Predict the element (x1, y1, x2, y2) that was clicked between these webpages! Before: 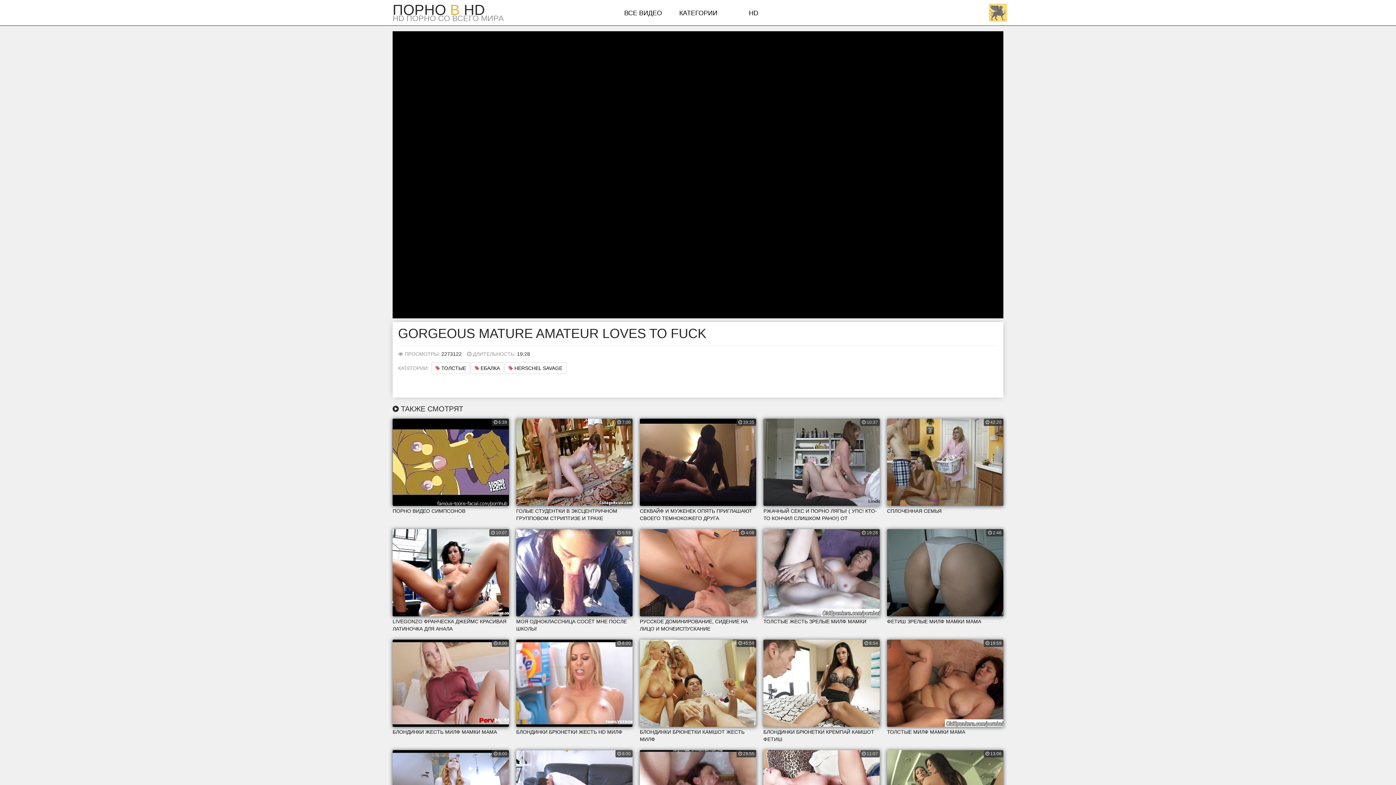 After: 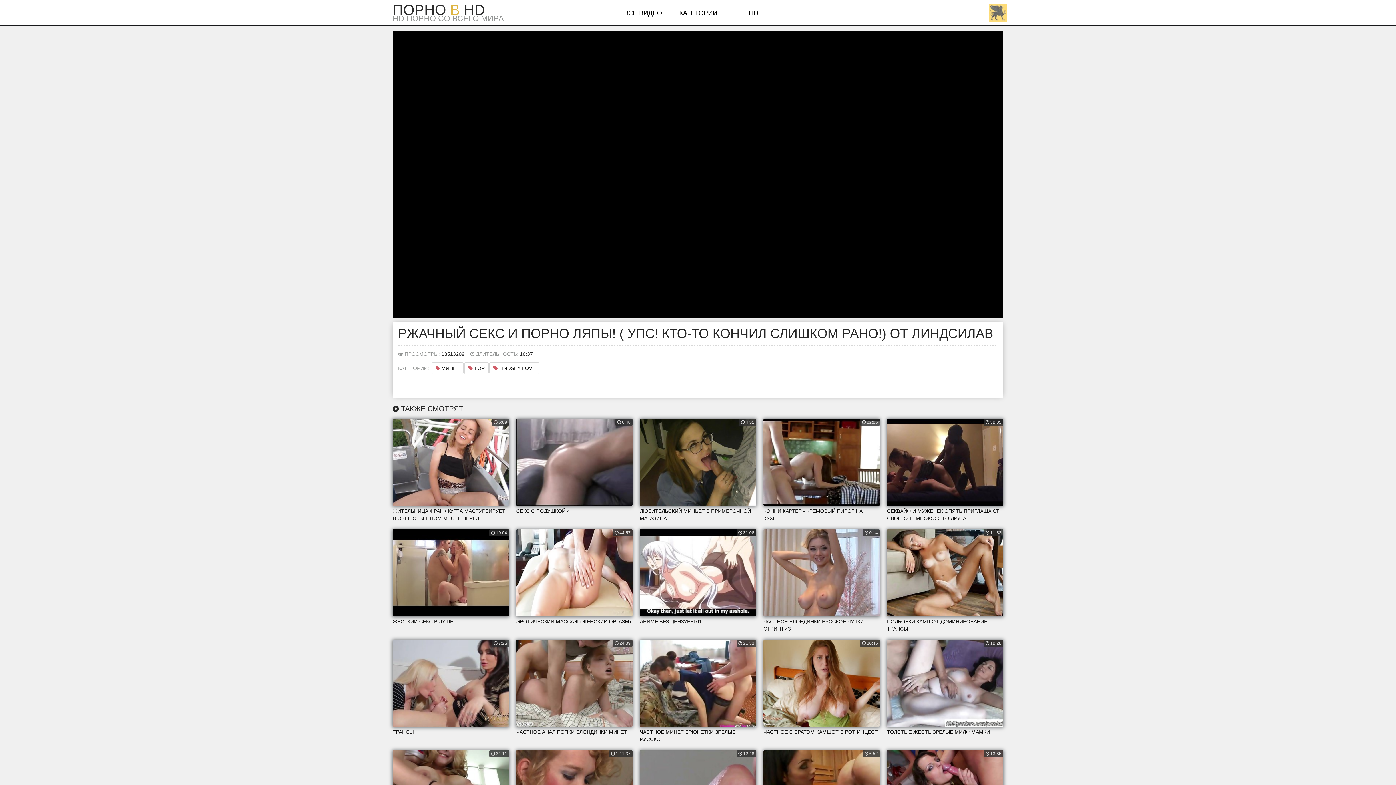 Action: label: РЖАЧНЫЙ СЕКС И ПОРНО ЛЯПЫ! ( УПС! КТО-ТО КОНЧИЛ СЛИШКОМ РАНО!) ОТ ЛИНДСИЛАВ bbox: (763, 418, 880, 522)